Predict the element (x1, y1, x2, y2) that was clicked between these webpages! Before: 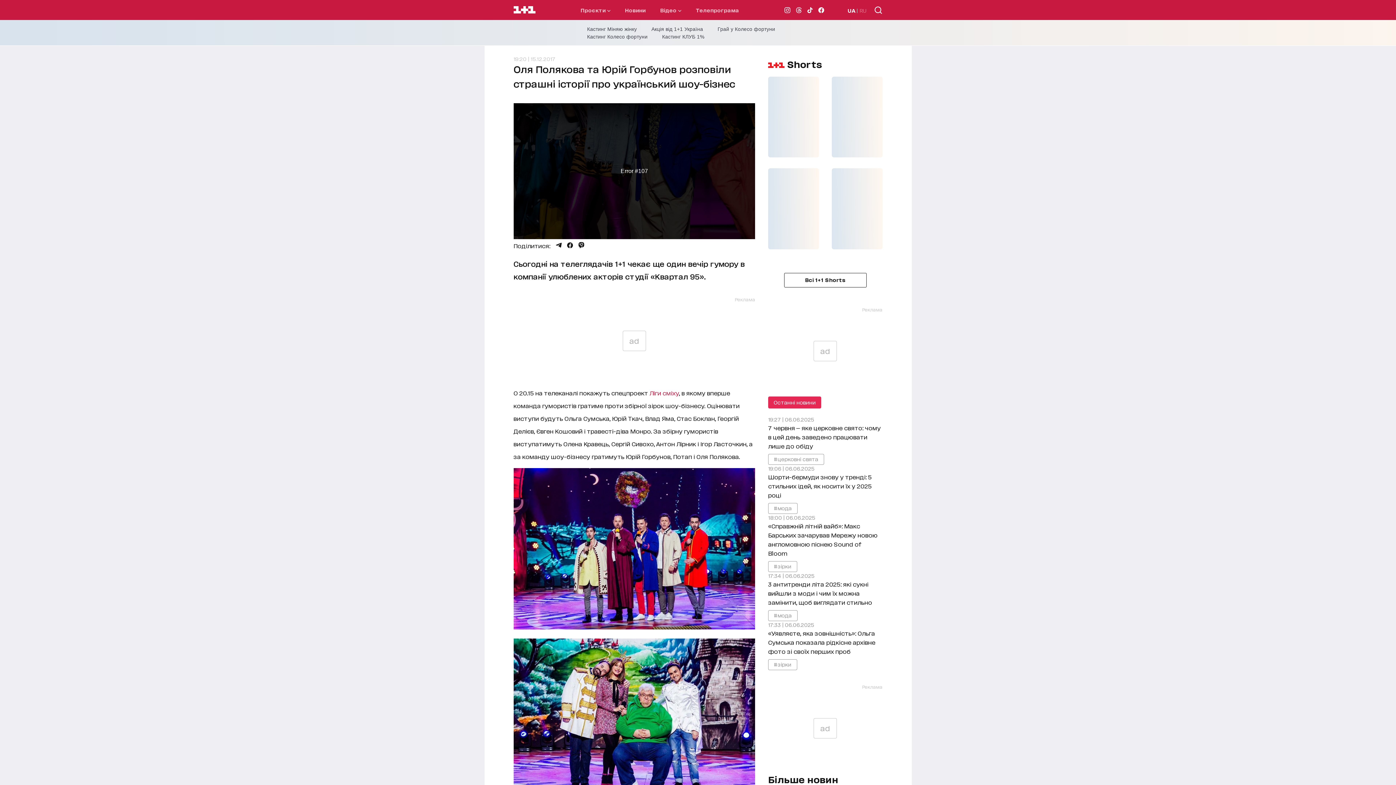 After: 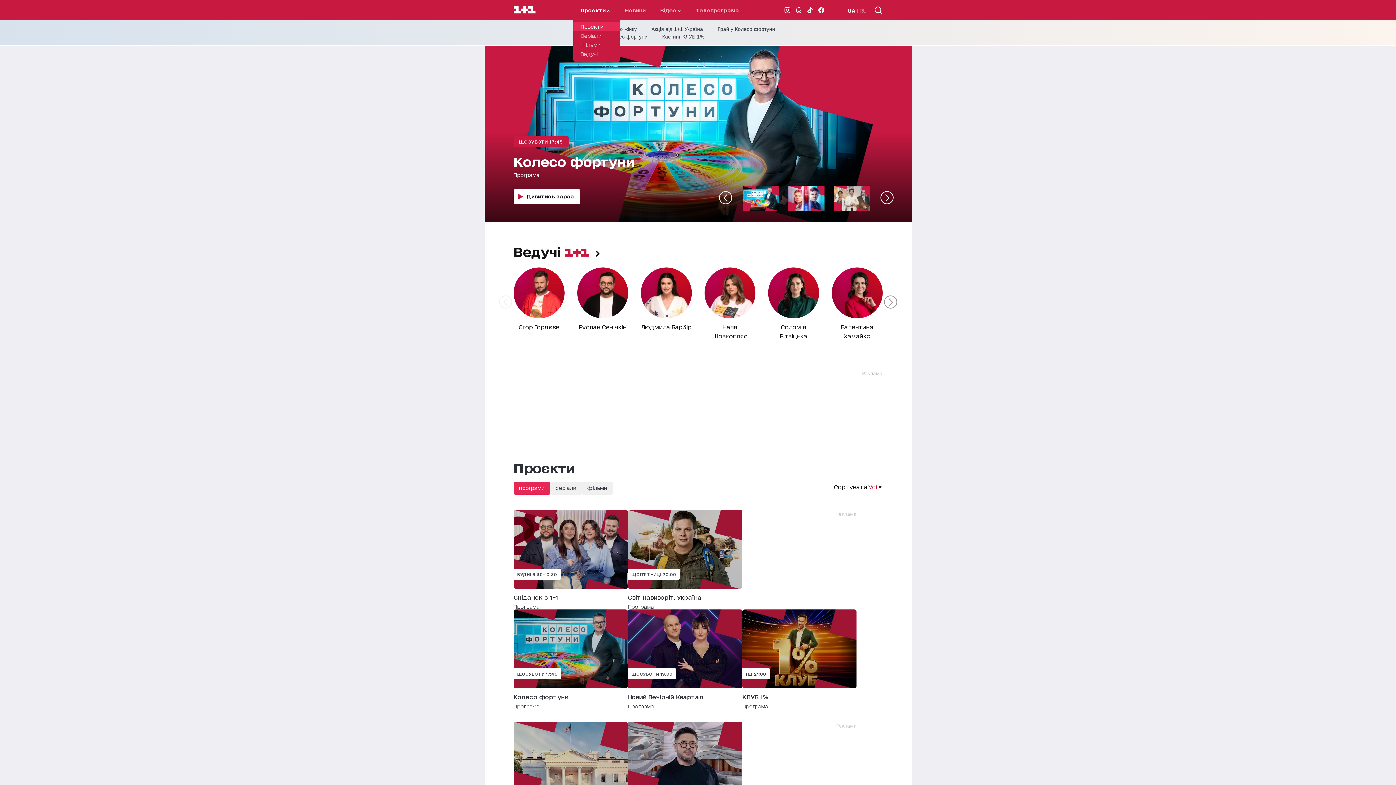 Action: label: Проєкти  bbox: (580, 6, 610, 13)